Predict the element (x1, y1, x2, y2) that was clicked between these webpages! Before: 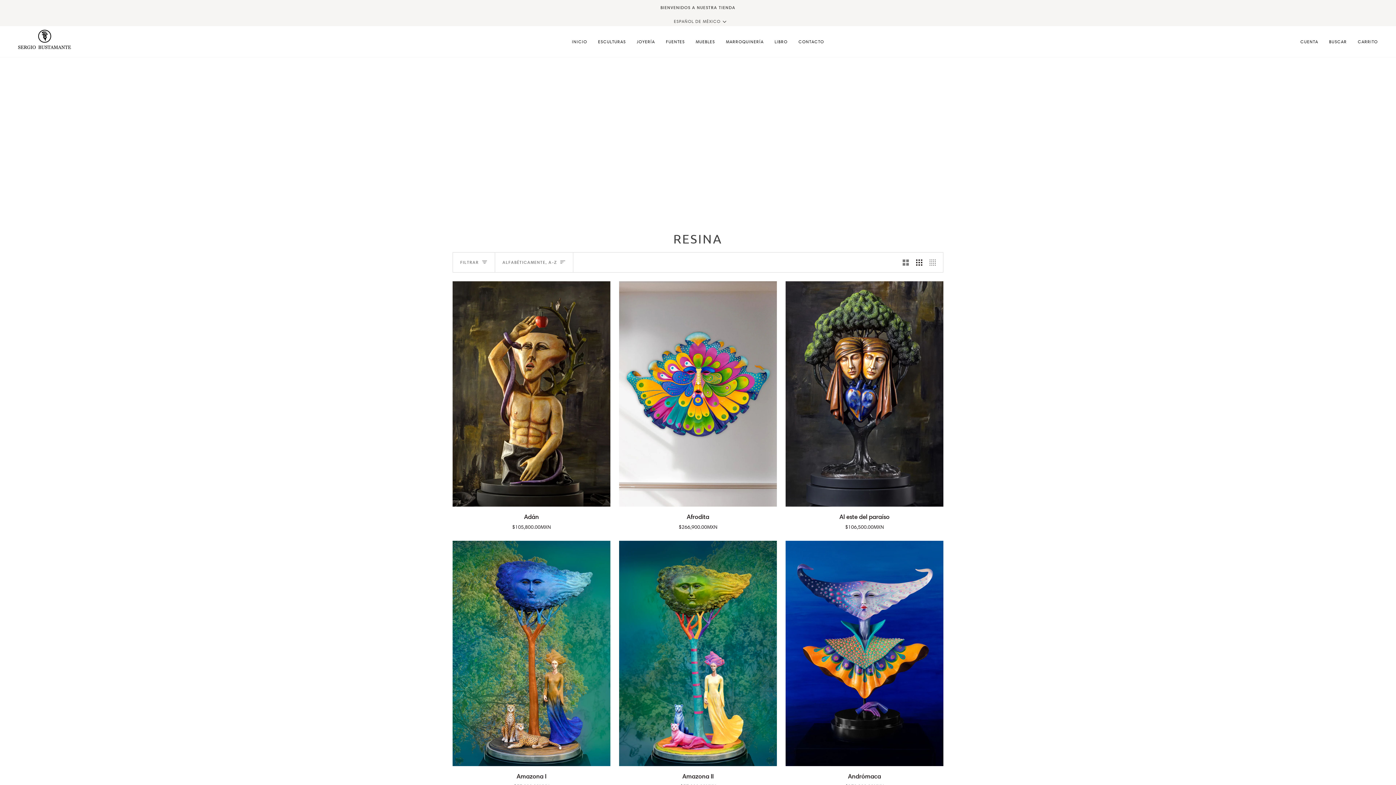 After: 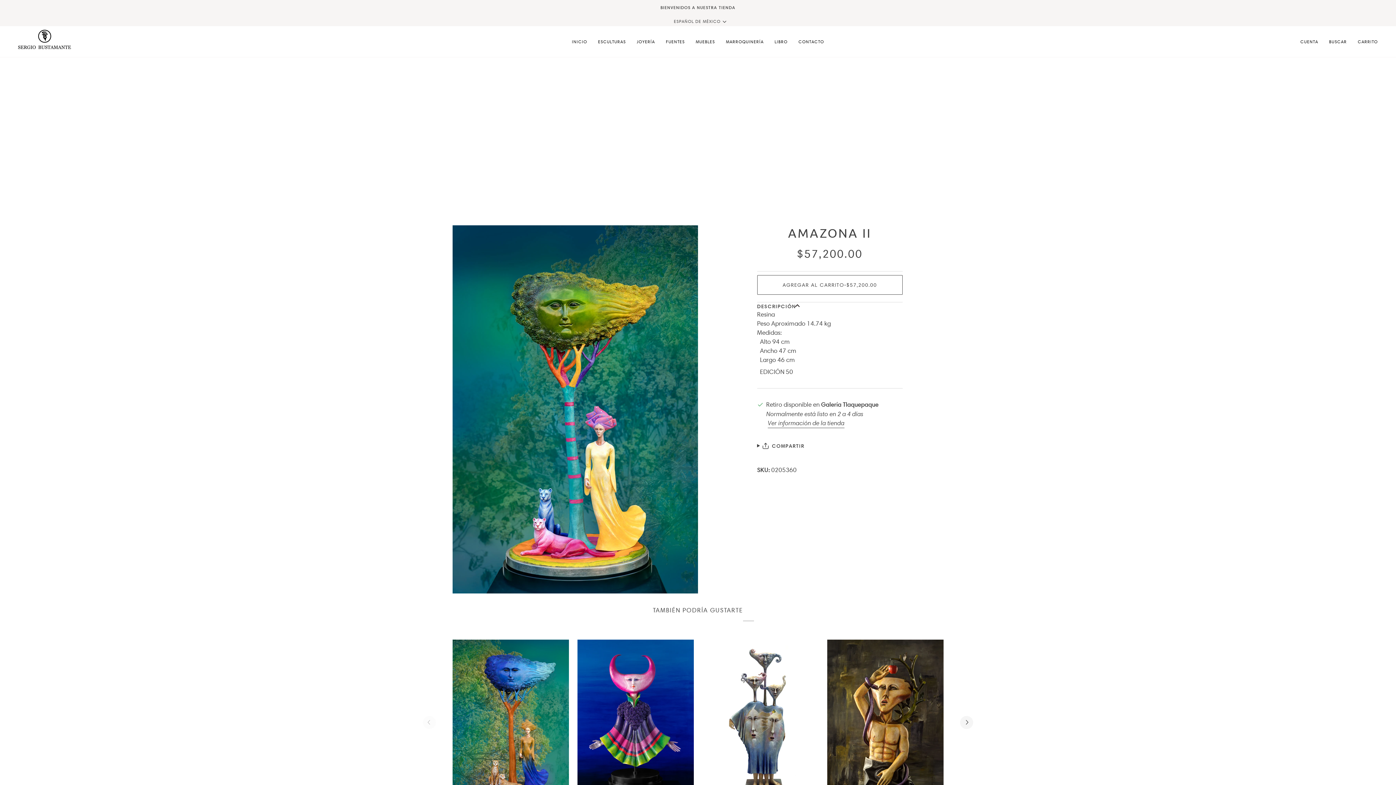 Action: label: Amazona II bbox: (619, 541, 777, 766)